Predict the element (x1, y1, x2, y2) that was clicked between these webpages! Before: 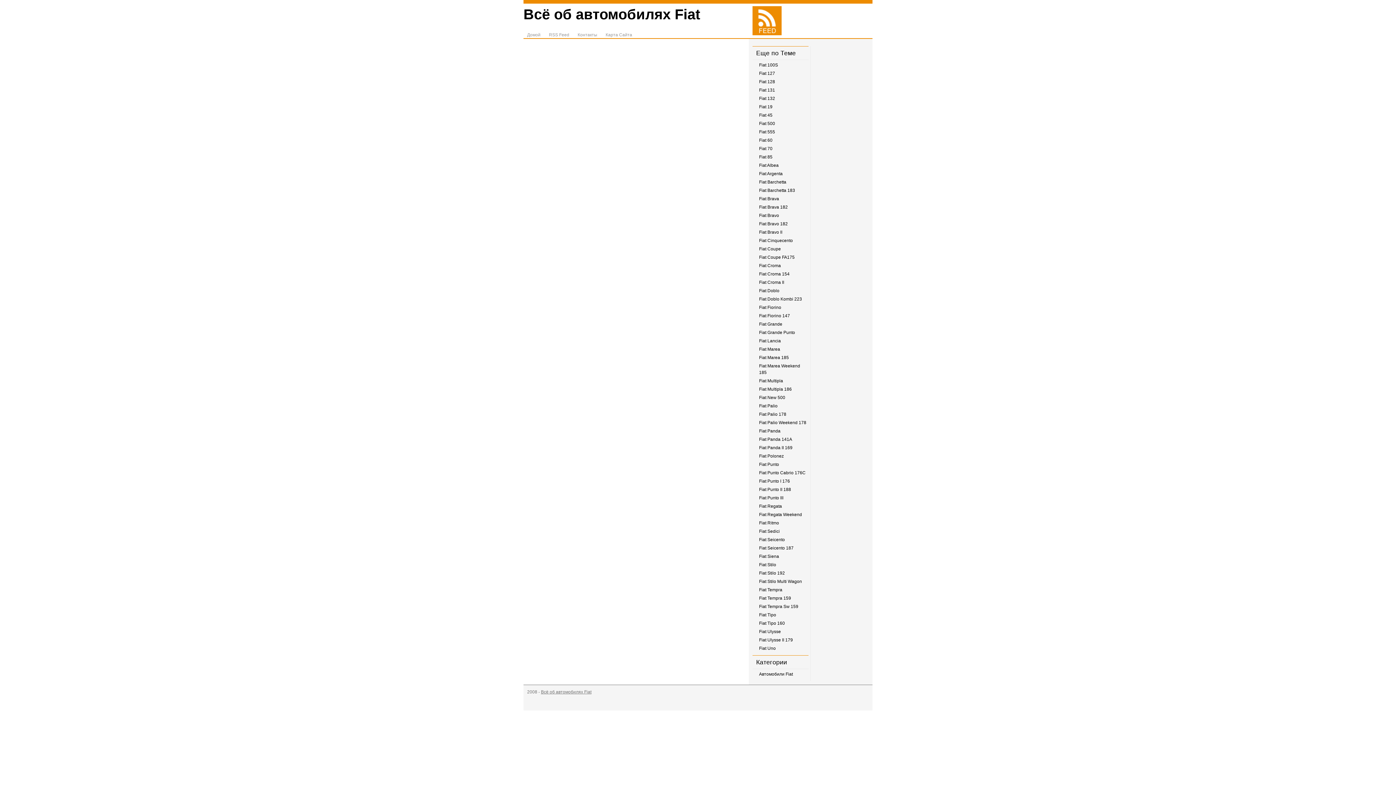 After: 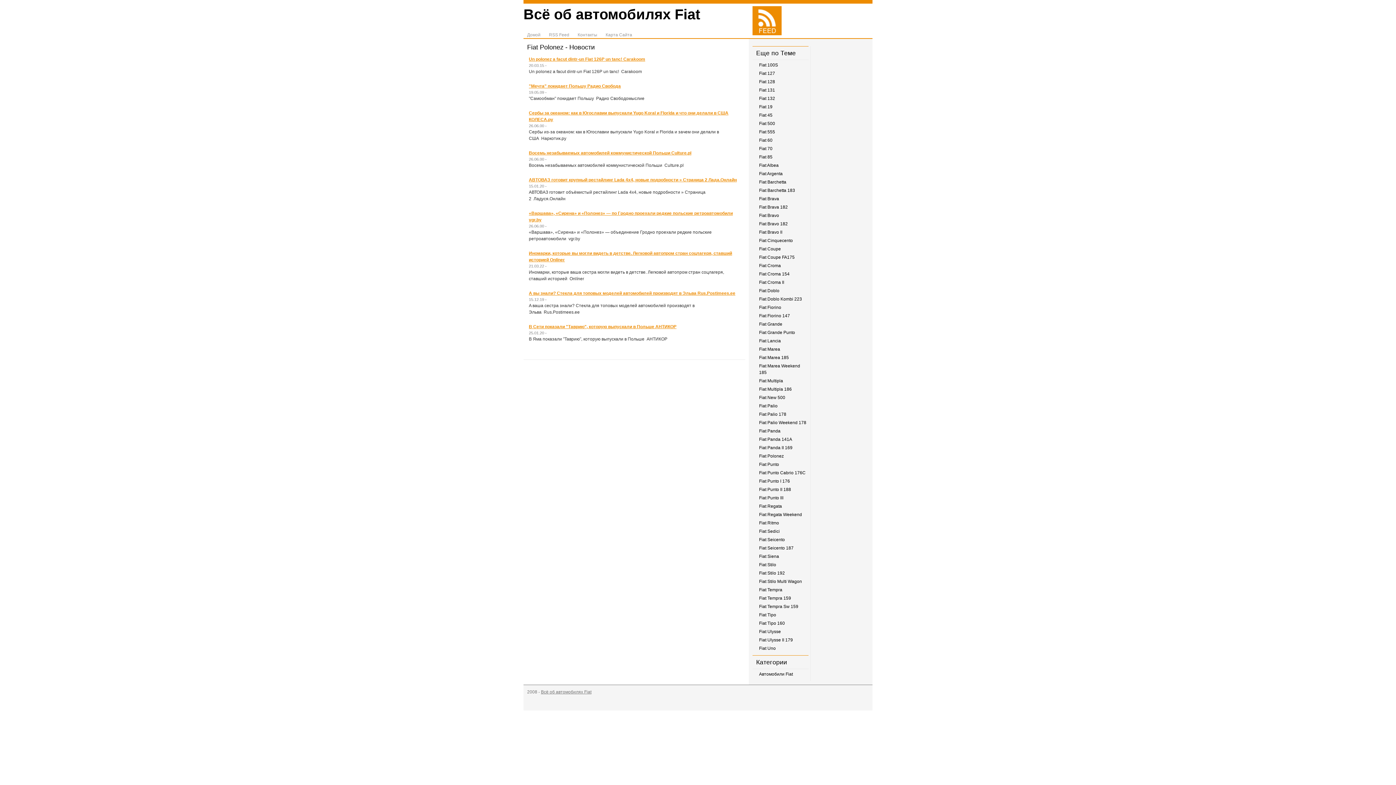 Action: label: Fiat Polonez bbox: (759, 453, 784, 458)